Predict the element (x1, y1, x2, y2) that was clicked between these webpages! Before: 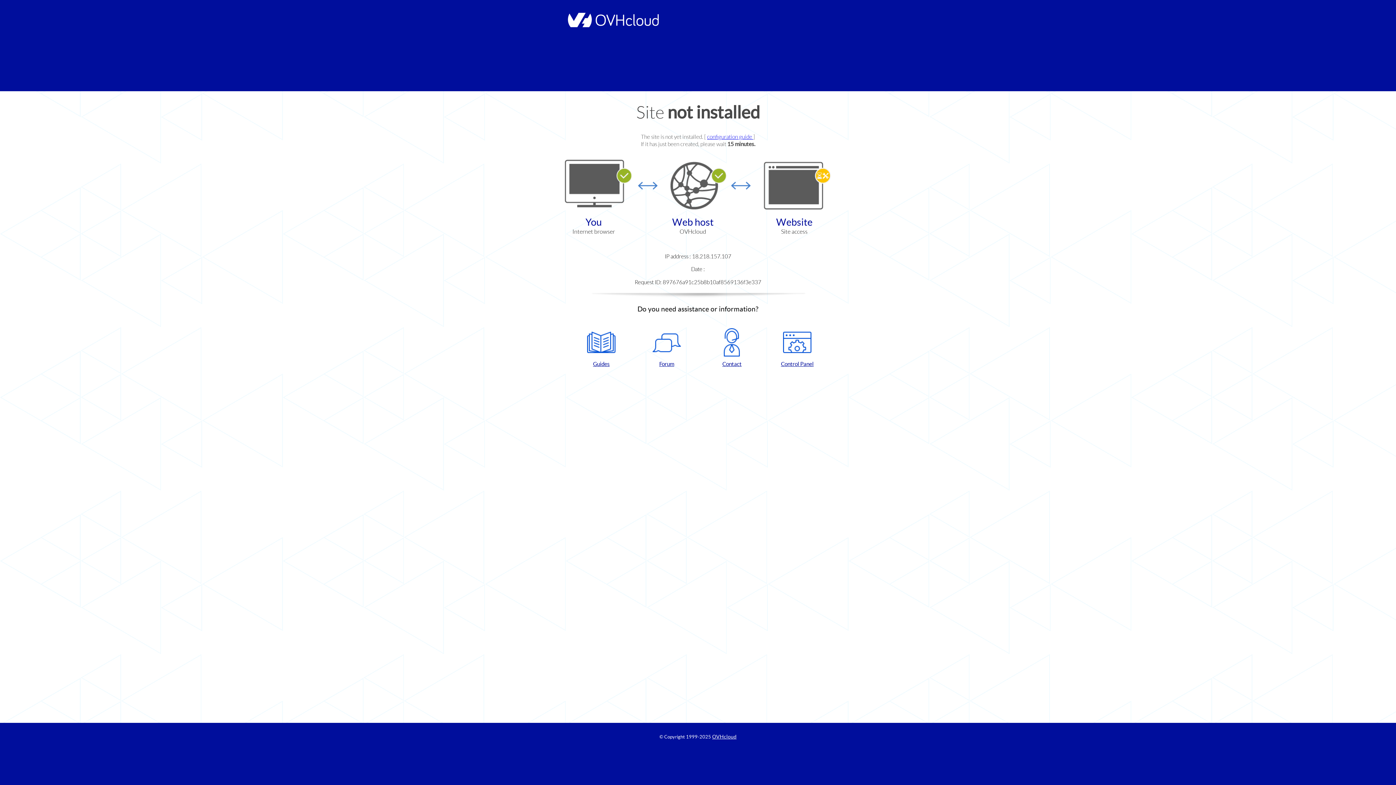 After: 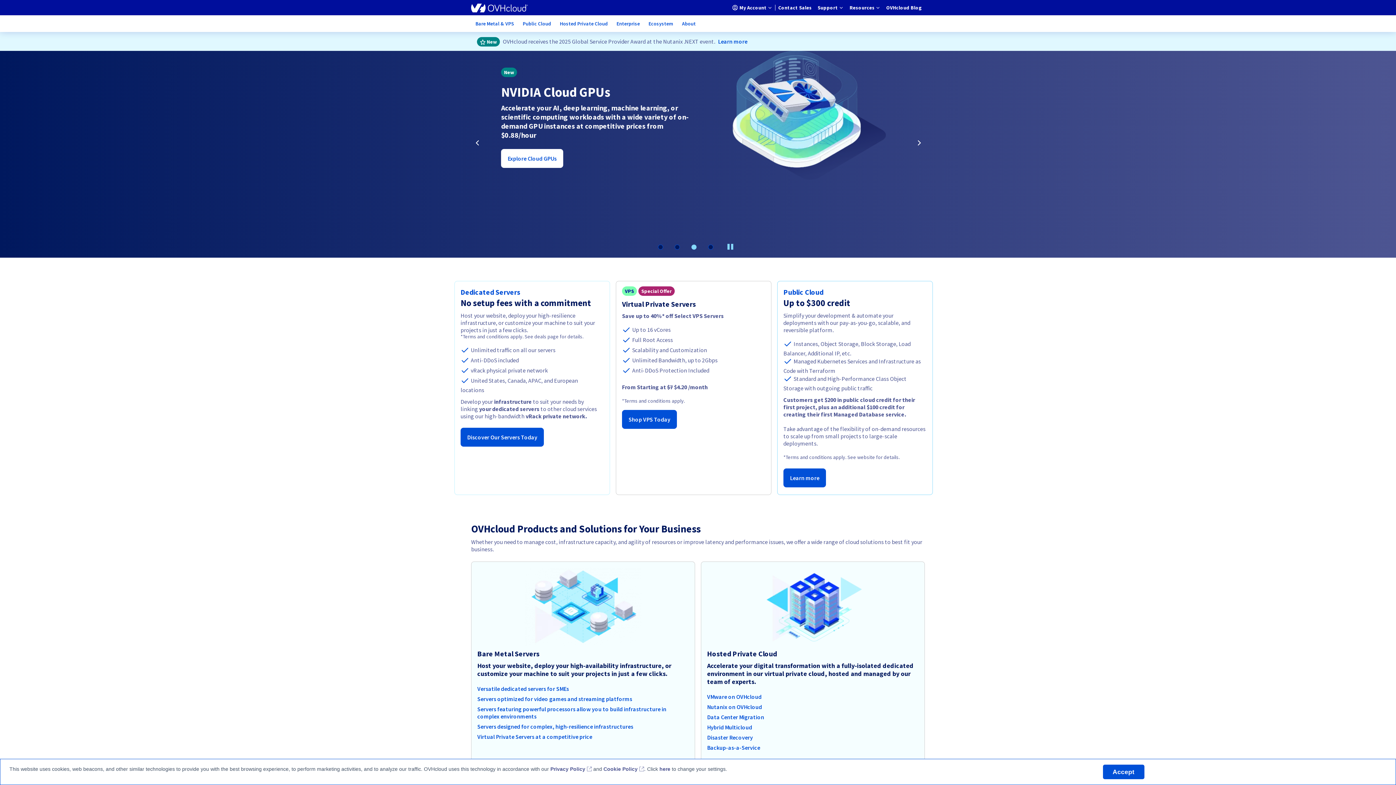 Action: label: OVHcloud bbox: (712, 734, 736, 740)